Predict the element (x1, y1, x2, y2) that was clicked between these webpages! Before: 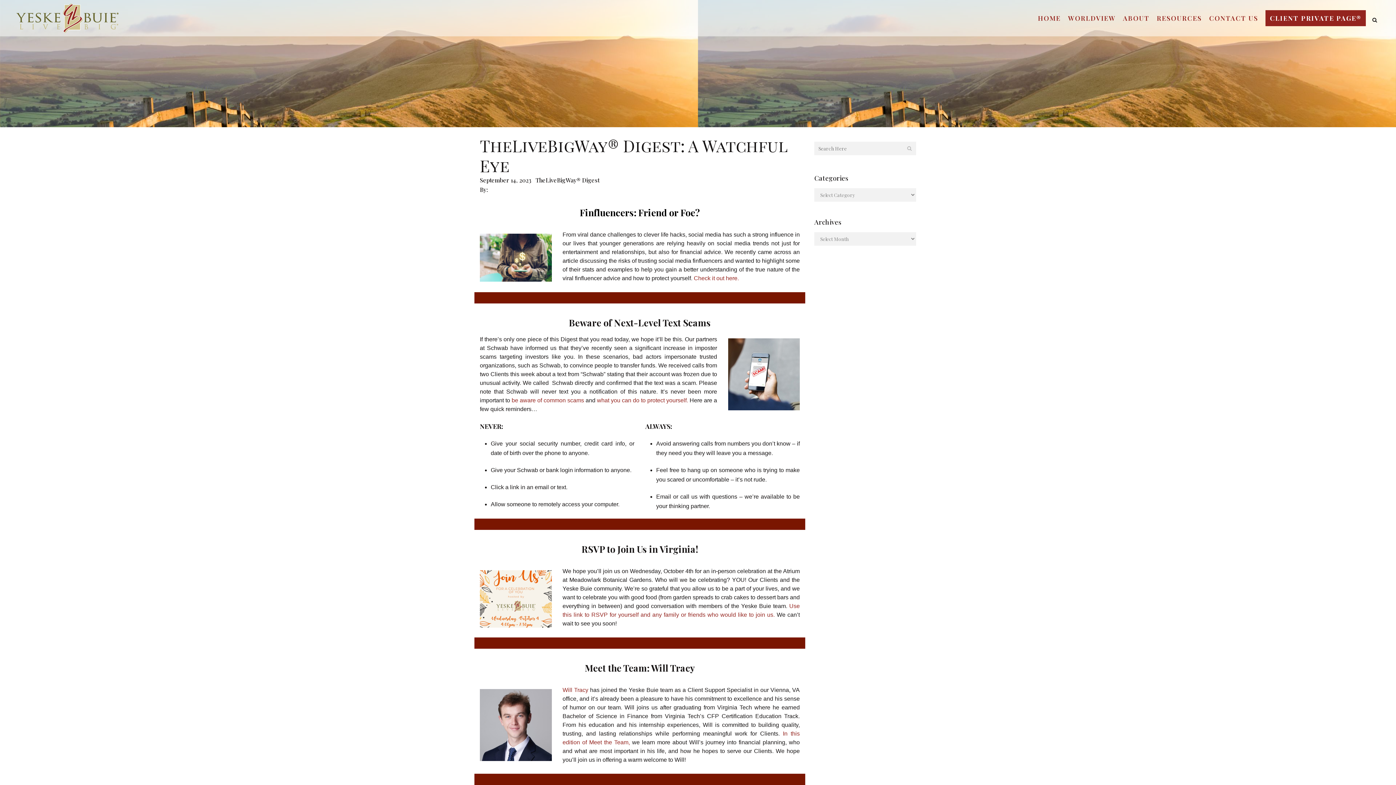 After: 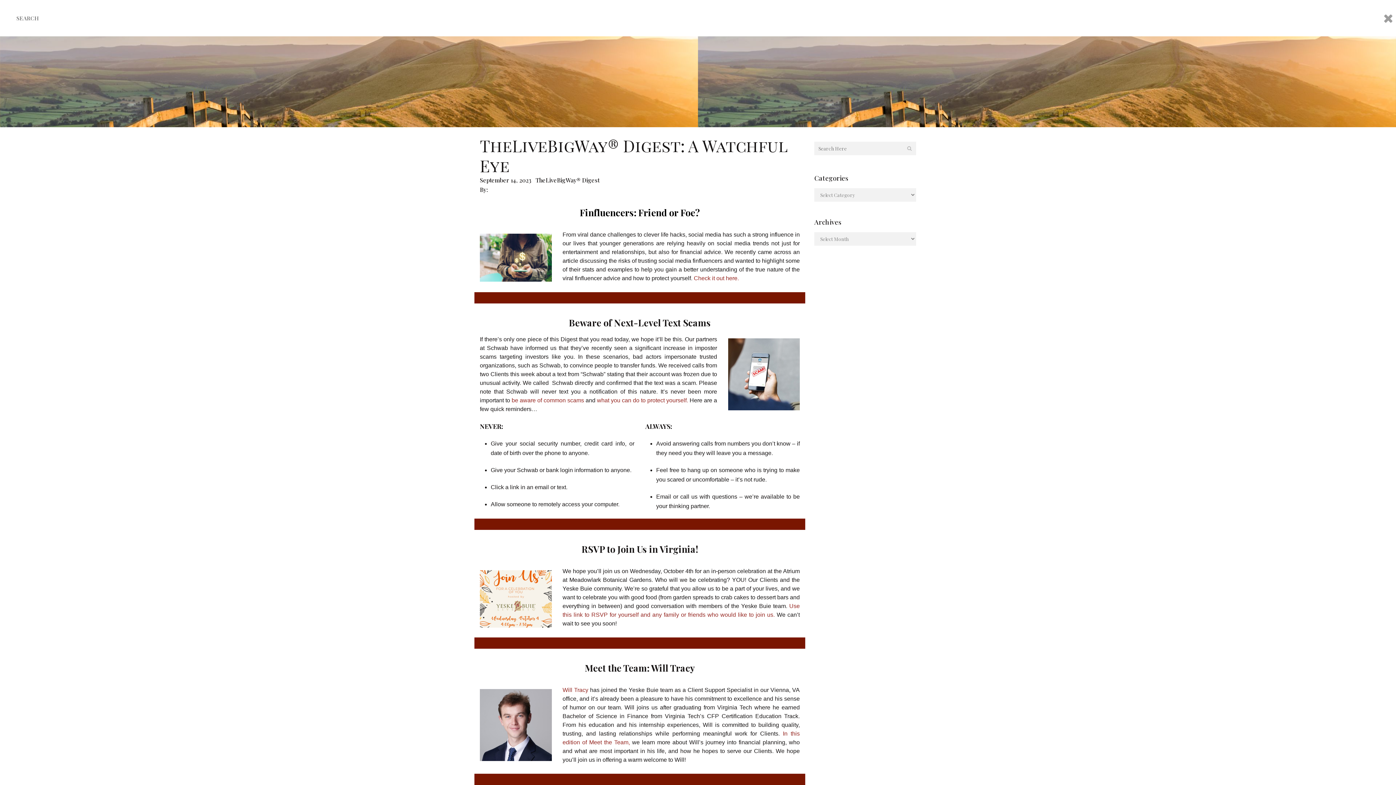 Action: bbox: (1369, 15, 1380, 22)